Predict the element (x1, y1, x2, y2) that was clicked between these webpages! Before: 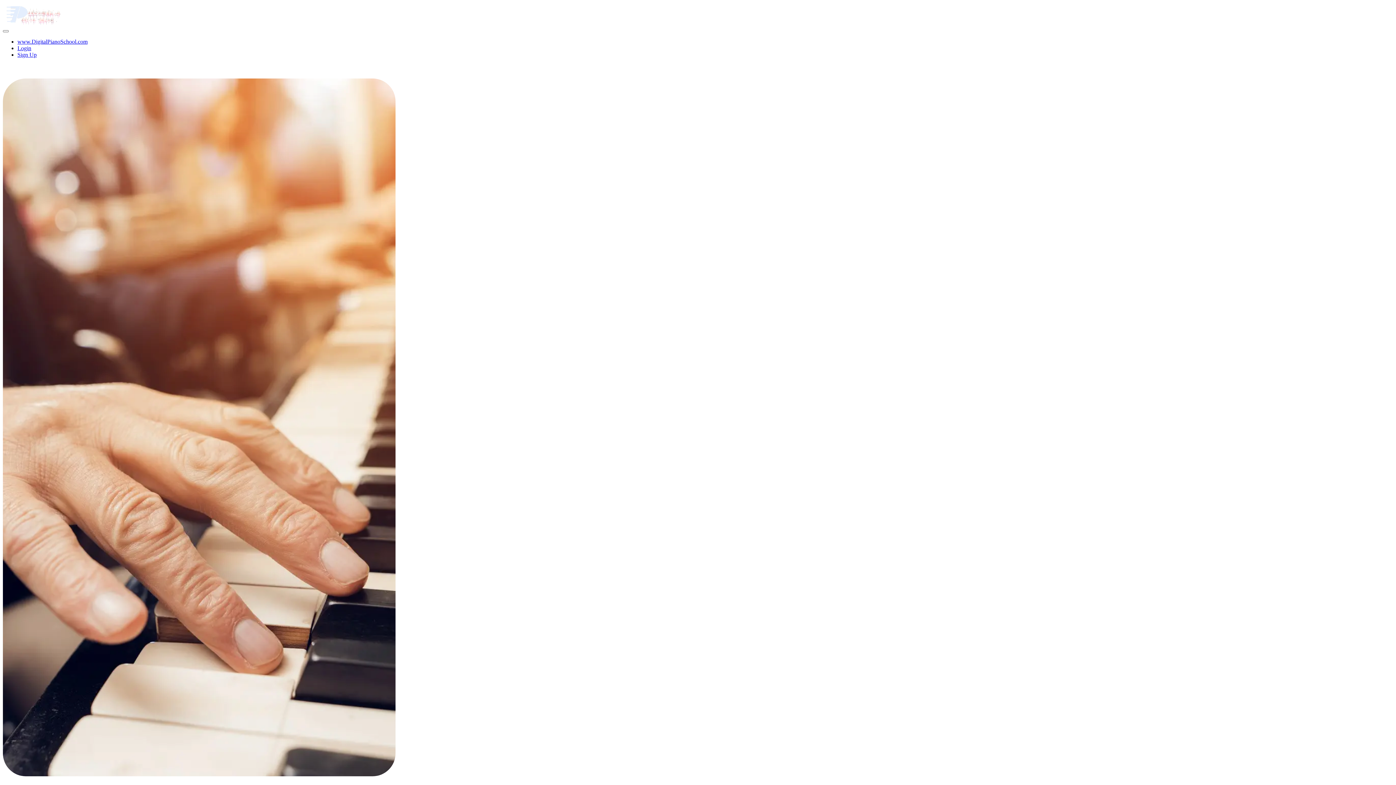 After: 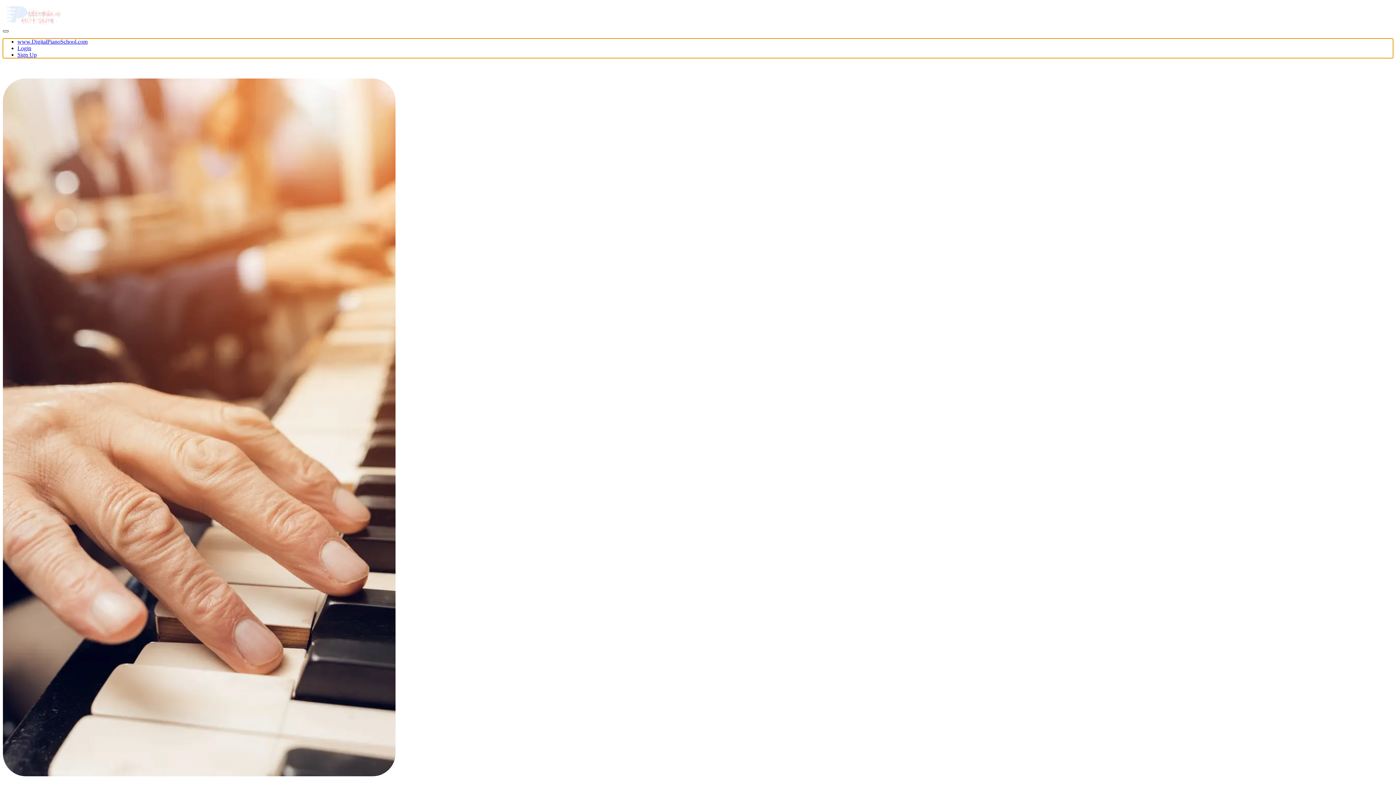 Action: bbox: (2, 30, 8, 32) label: Toggle navigation